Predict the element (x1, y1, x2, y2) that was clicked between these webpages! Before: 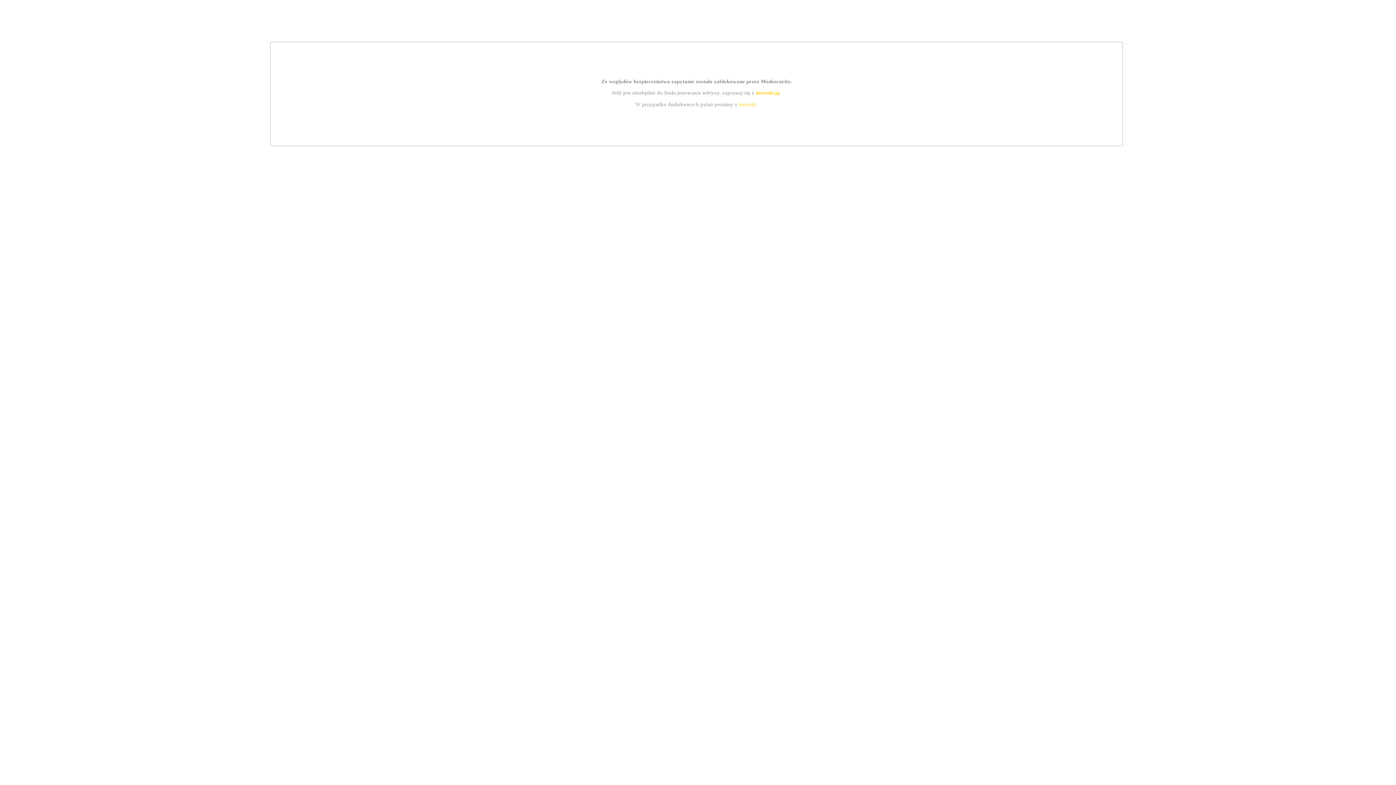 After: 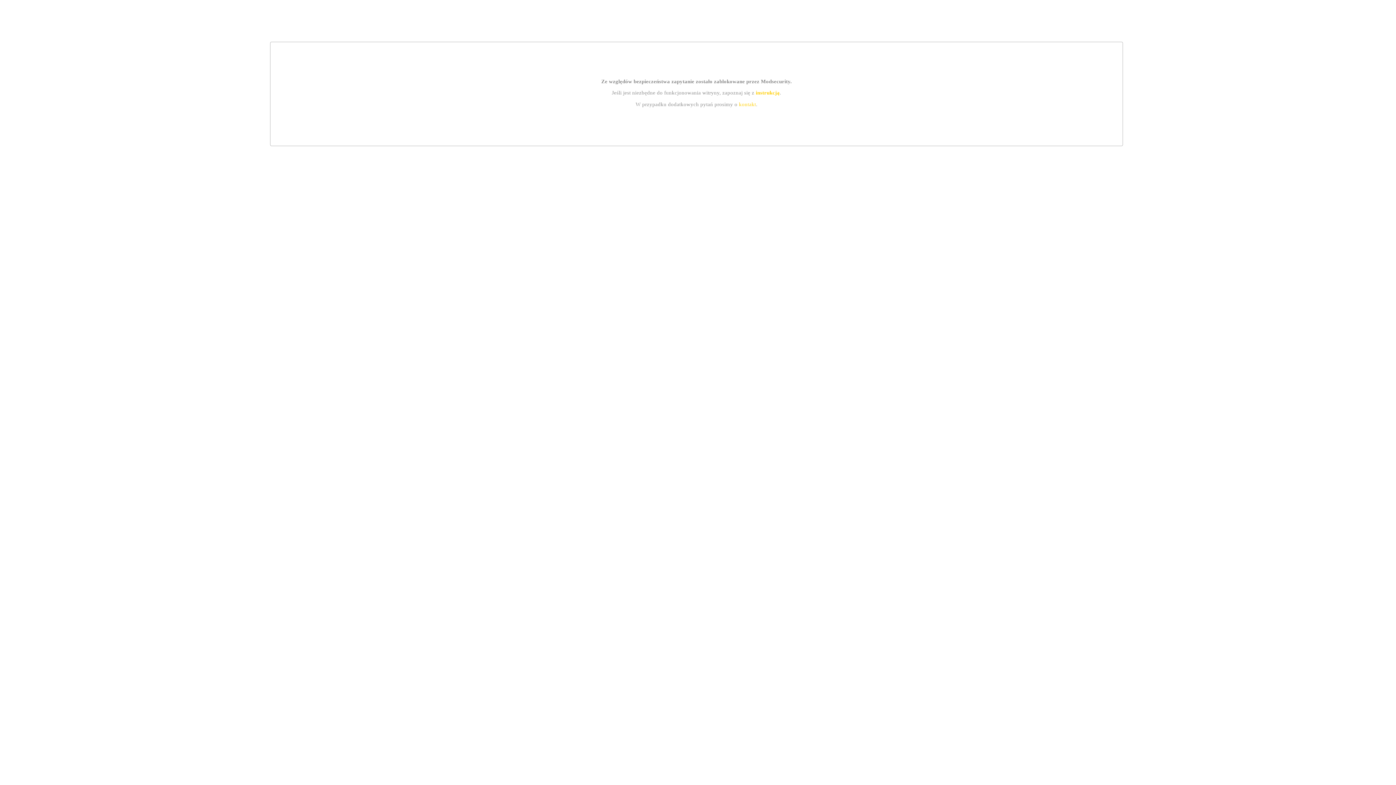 Action: label: kontakt bbox: (739, 101, 756, 107)